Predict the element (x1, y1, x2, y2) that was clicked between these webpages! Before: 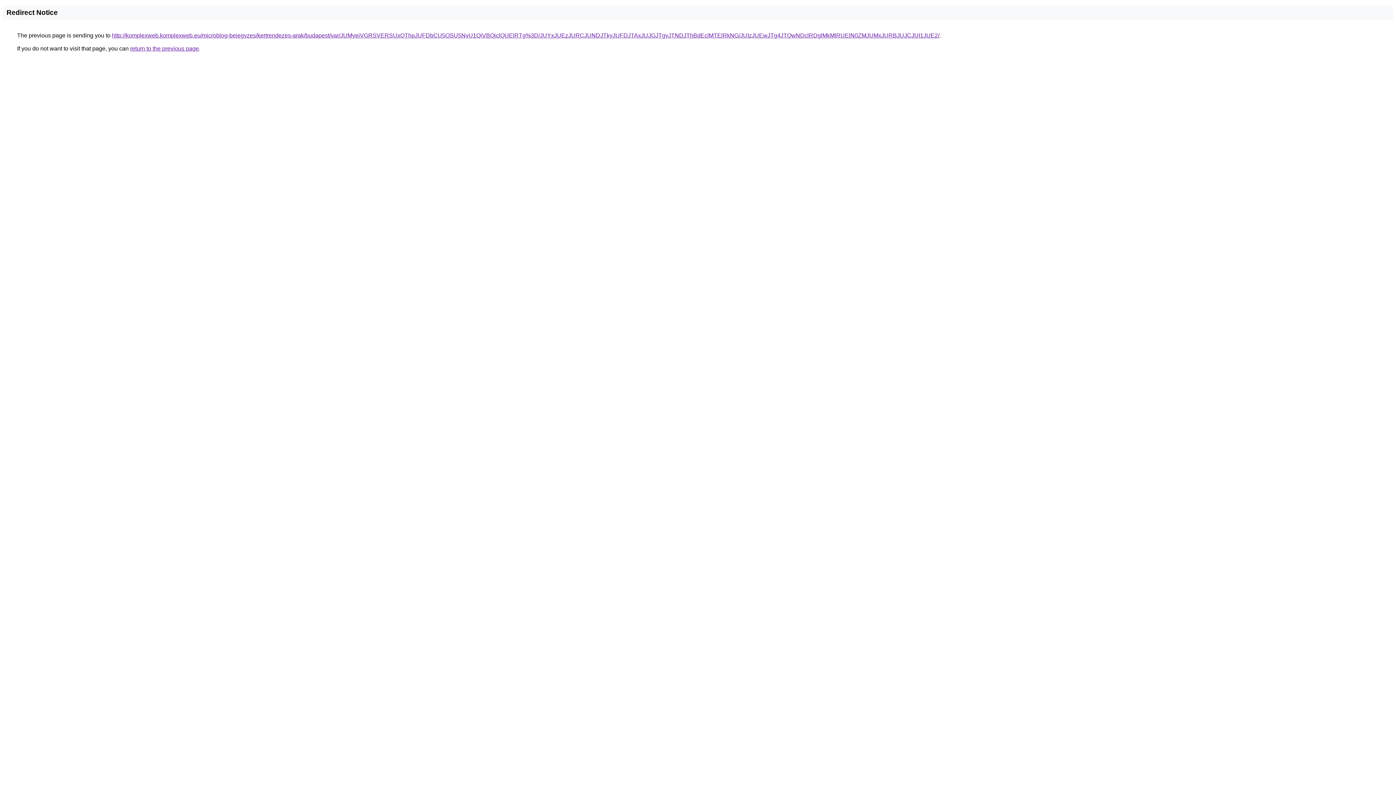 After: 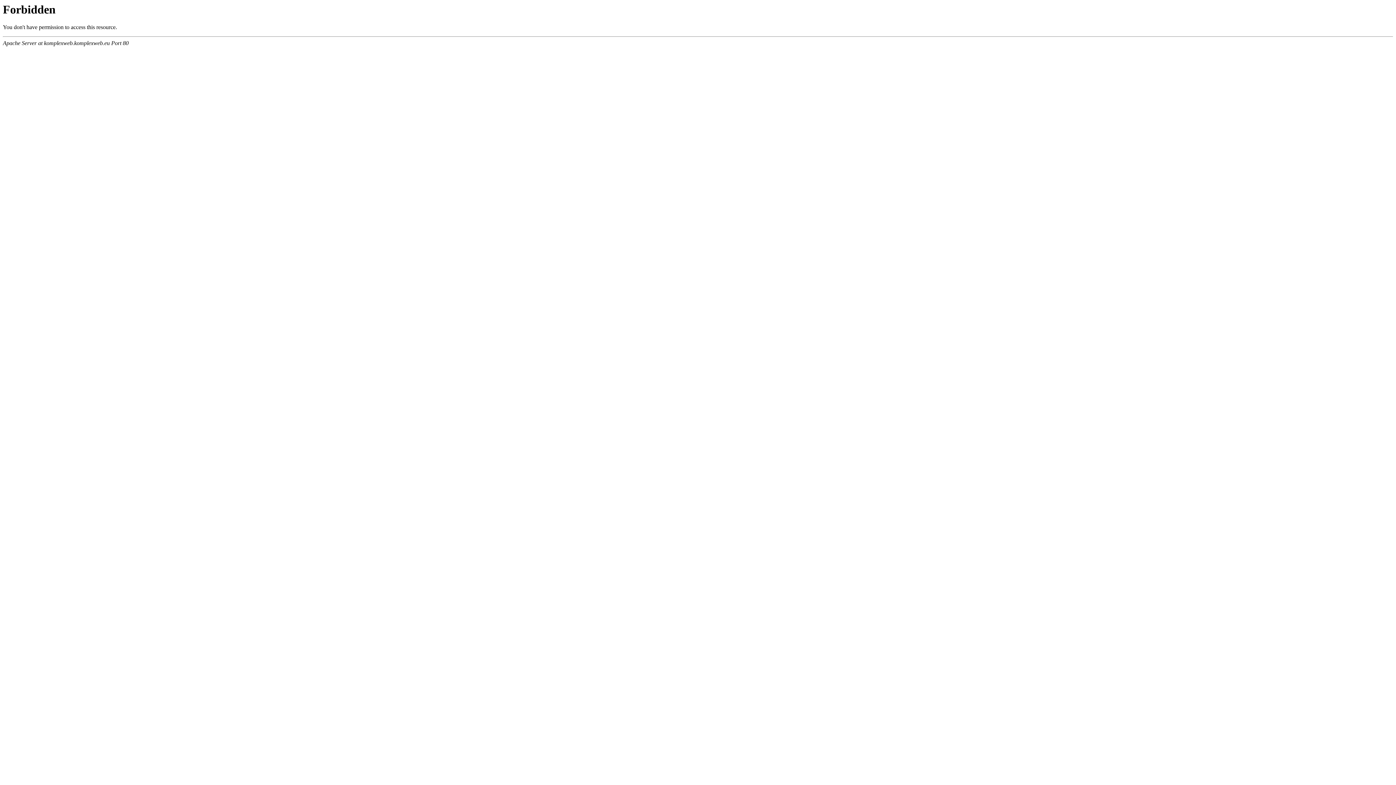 Action: label: http://komplexweb.komplexweb.eu/microblog-bejegyzes/kertrendezes-arak/budapest/var/JUMyeiVGRSVERSUxQThpJUFDbCU5OSU5NyU1QiVBQjclQUElRTg%3D/JUYxJUEzJURCJUNDJTkyJUFDJTAxJUJGJTgyJTNDJThBdEclMTElRkNG/JUIzJUEwJTg4JTQwNDclRDglMkMlRUElN0ZMJUMxJURBJUJCJUI1JUE2/ bbox: (112, 32, 939, 38)